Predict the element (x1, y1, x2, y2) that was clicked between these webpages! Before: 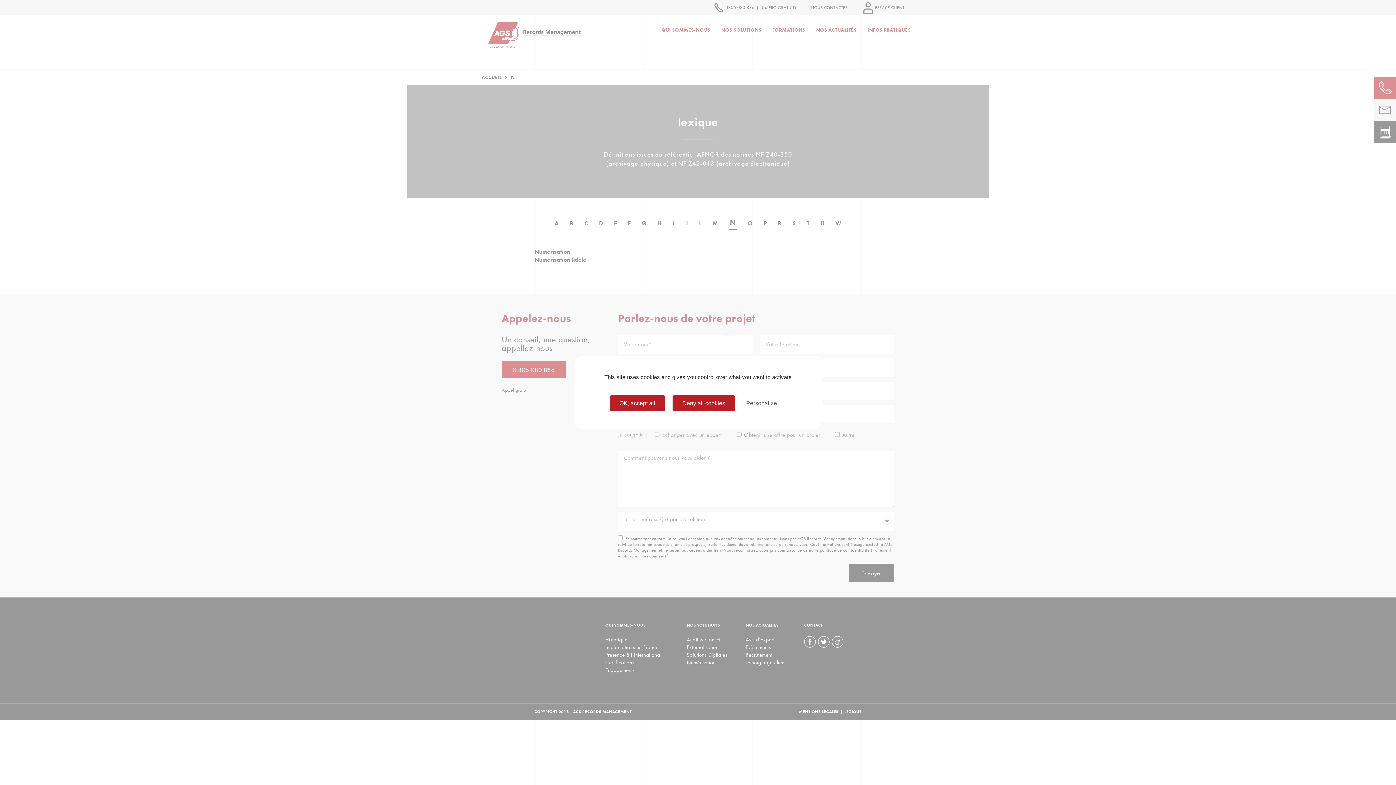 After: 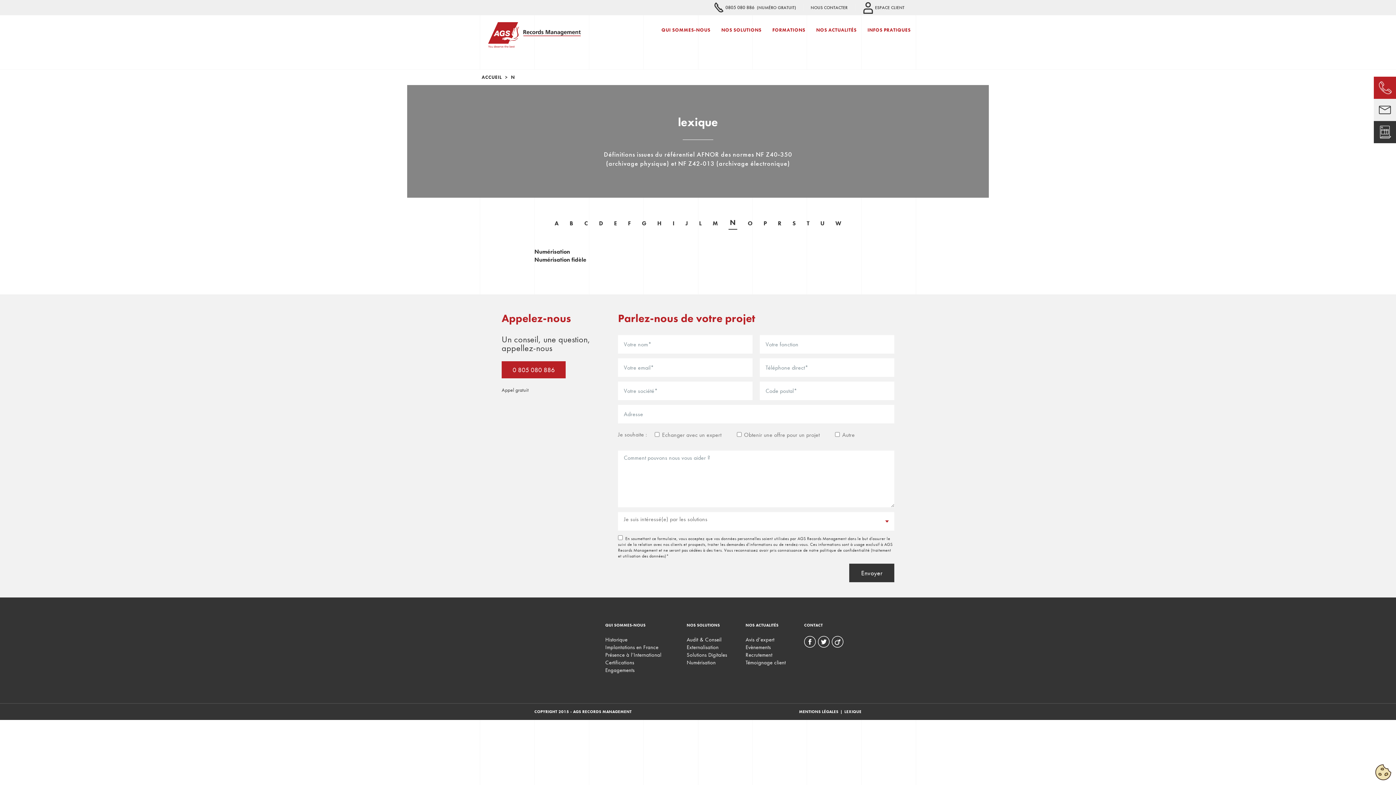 Action: label: Deny all cookies bbox: (672, 395, 735, 411)